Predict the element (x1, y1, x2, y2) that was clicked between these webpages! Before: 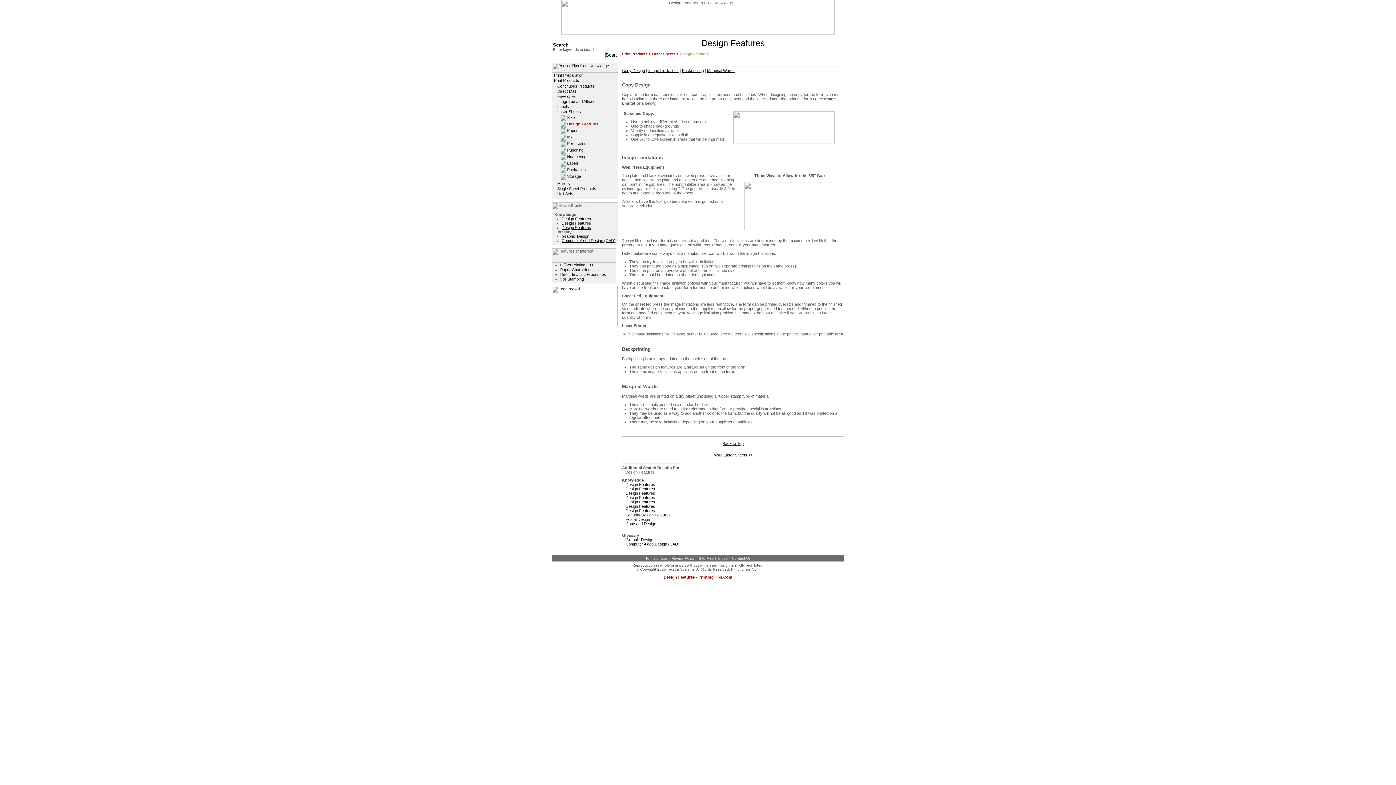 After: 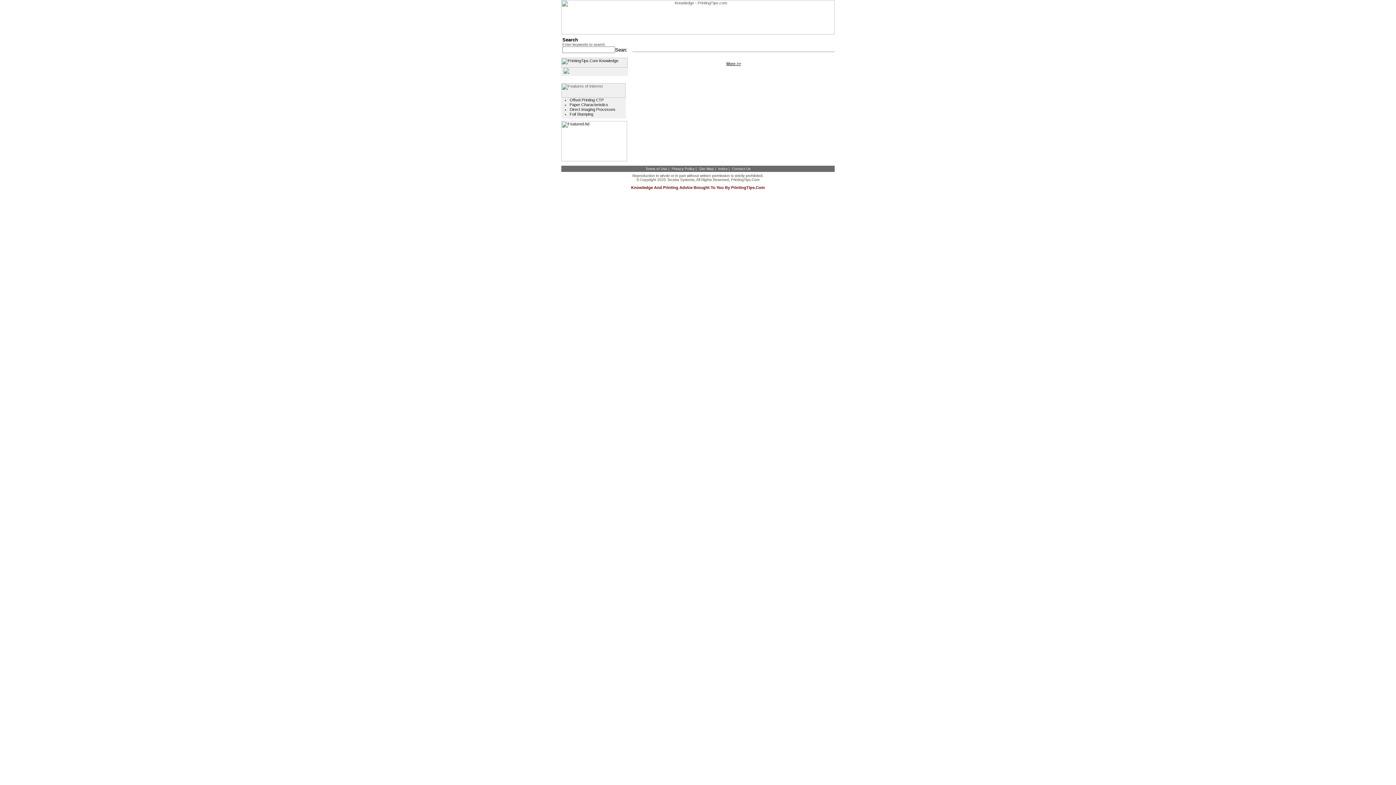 Action: label: Offset Printing CTP bbox: (560, 262, 594, 267)